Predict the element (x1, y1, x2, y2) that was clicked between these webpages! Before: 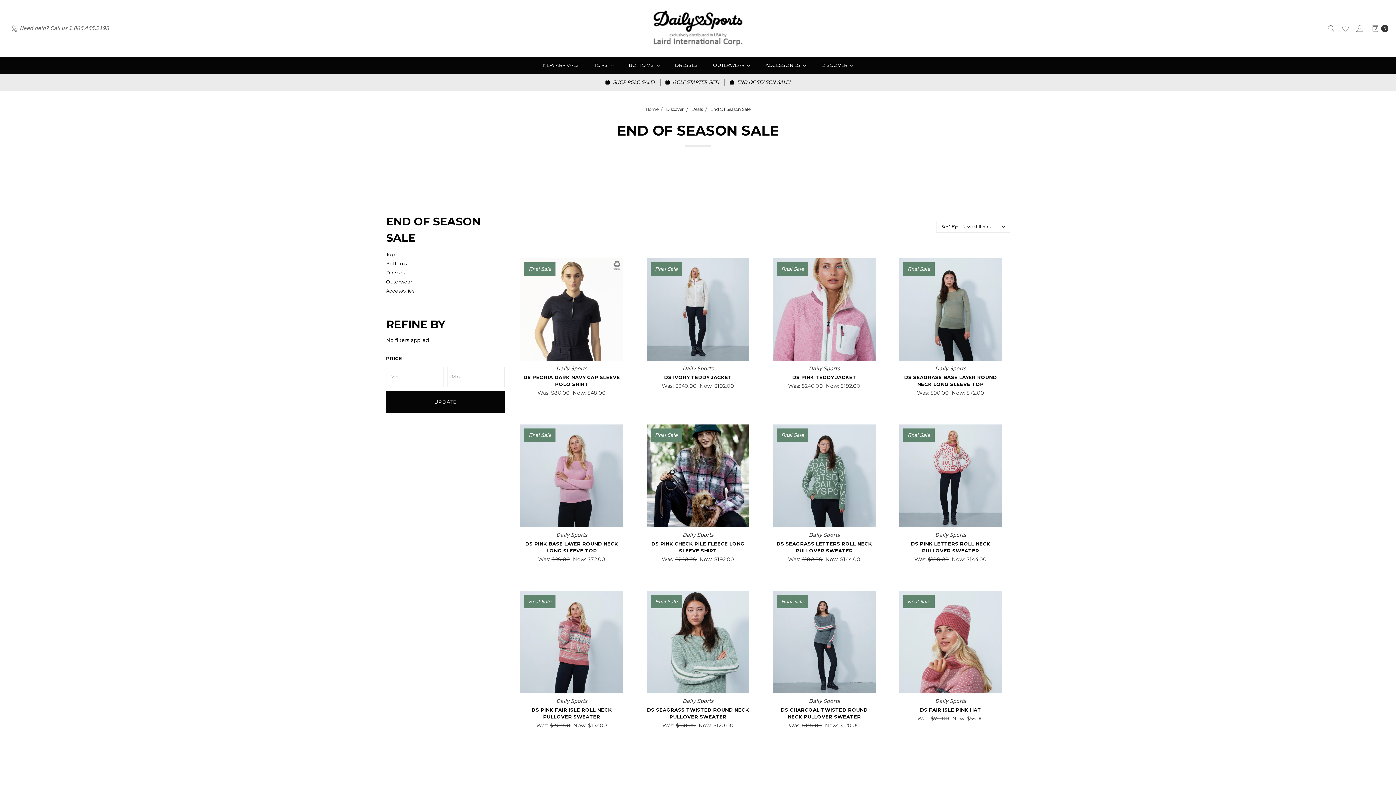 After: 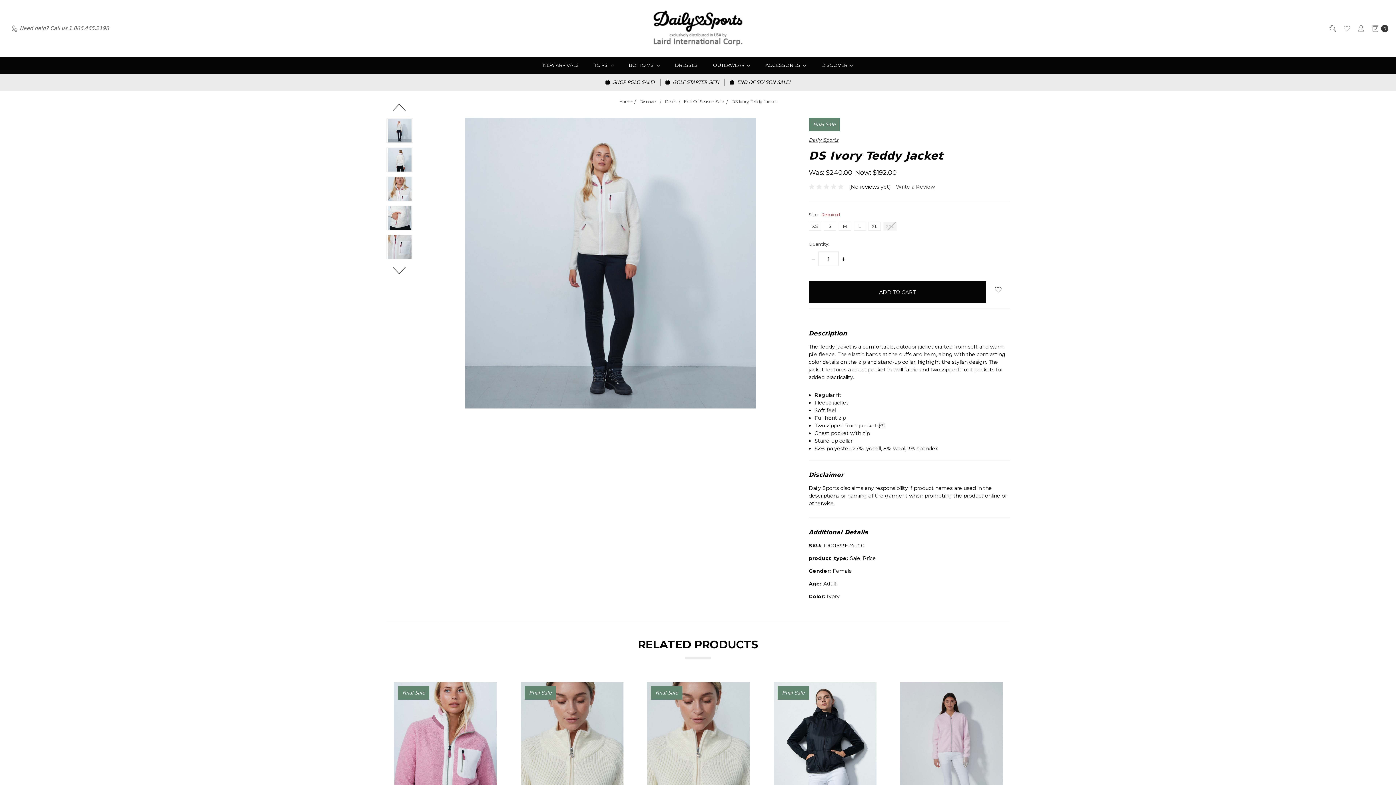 Action: label: CHOOSE OPTIONS bbox: (646, 340, 749, 361)